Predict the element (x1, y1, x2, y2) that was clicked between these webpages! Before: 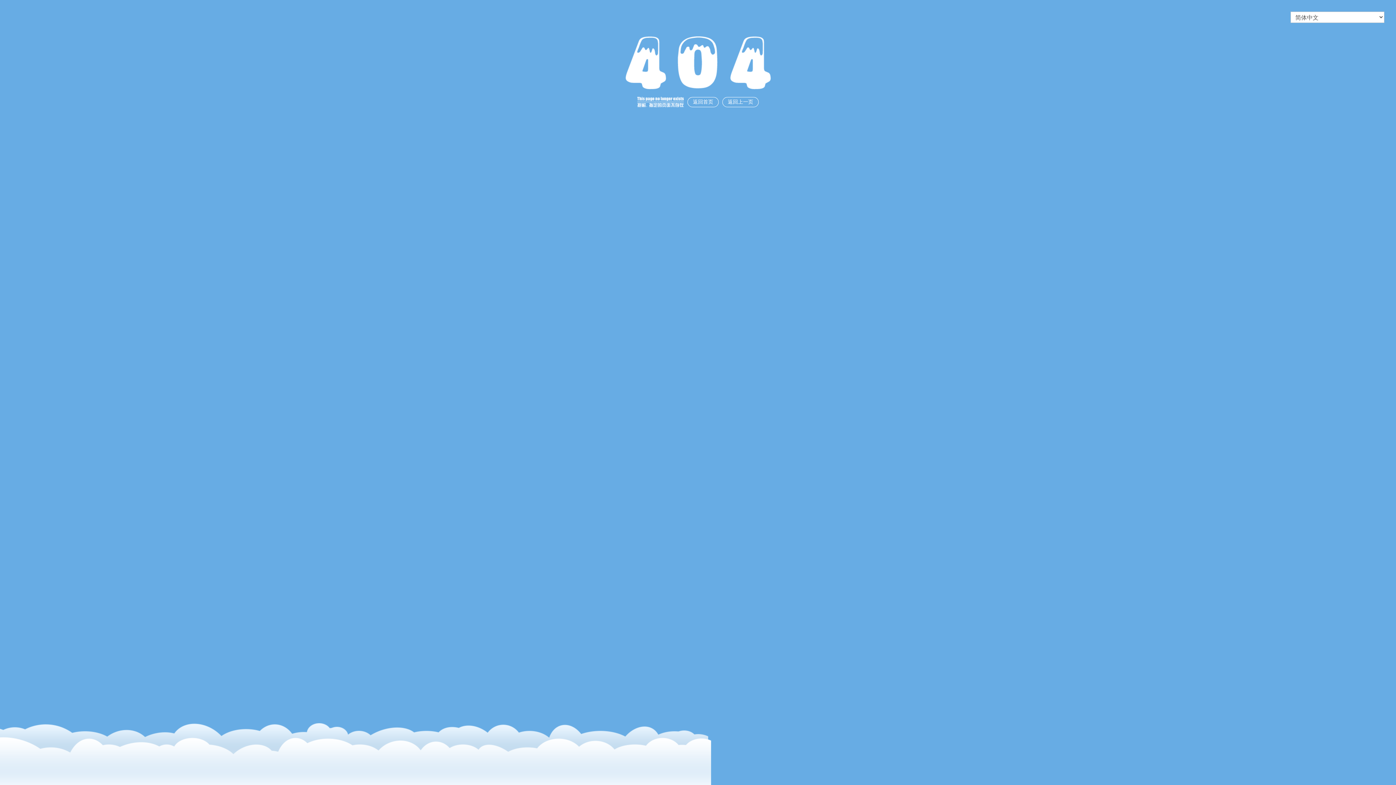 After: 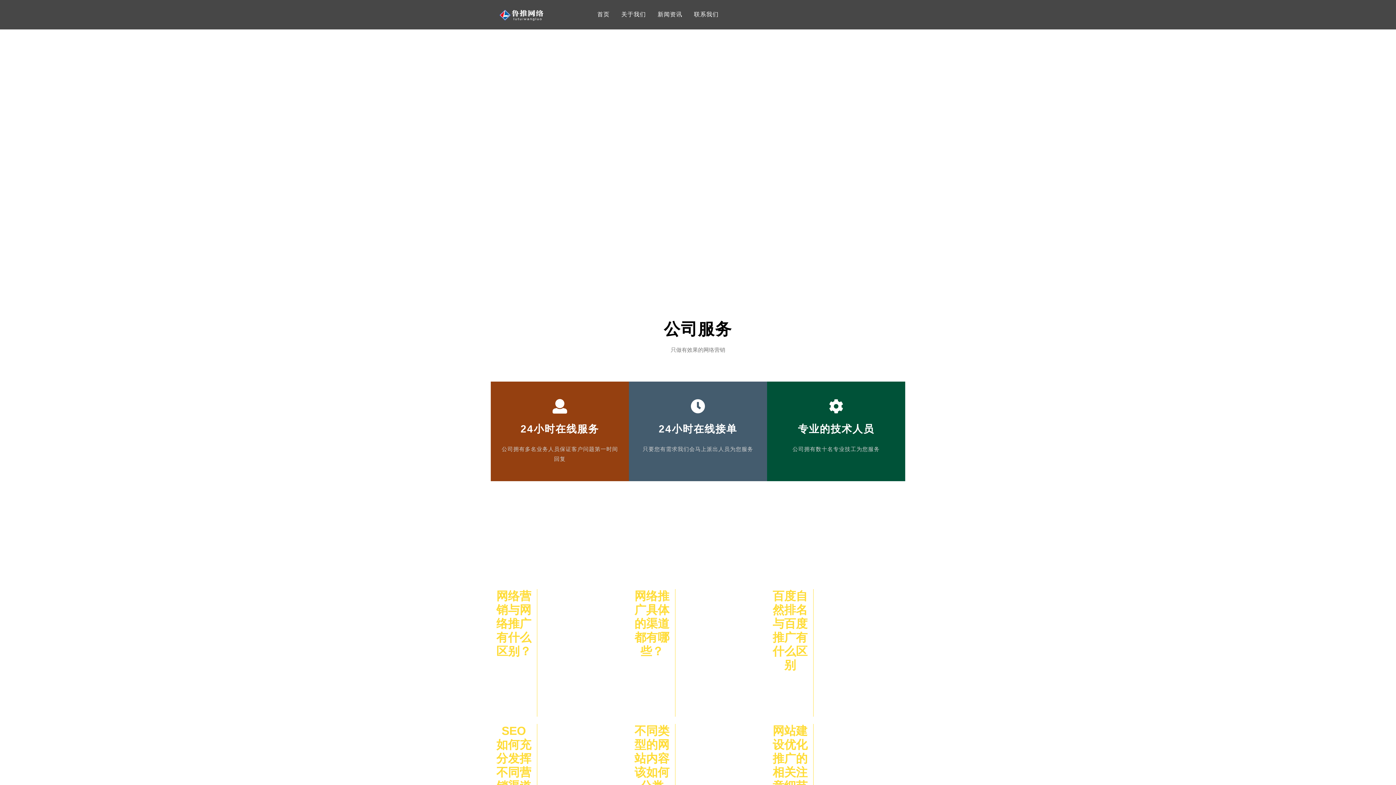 Action: bbox: (687, 97, 718, 107) label: 返回首页